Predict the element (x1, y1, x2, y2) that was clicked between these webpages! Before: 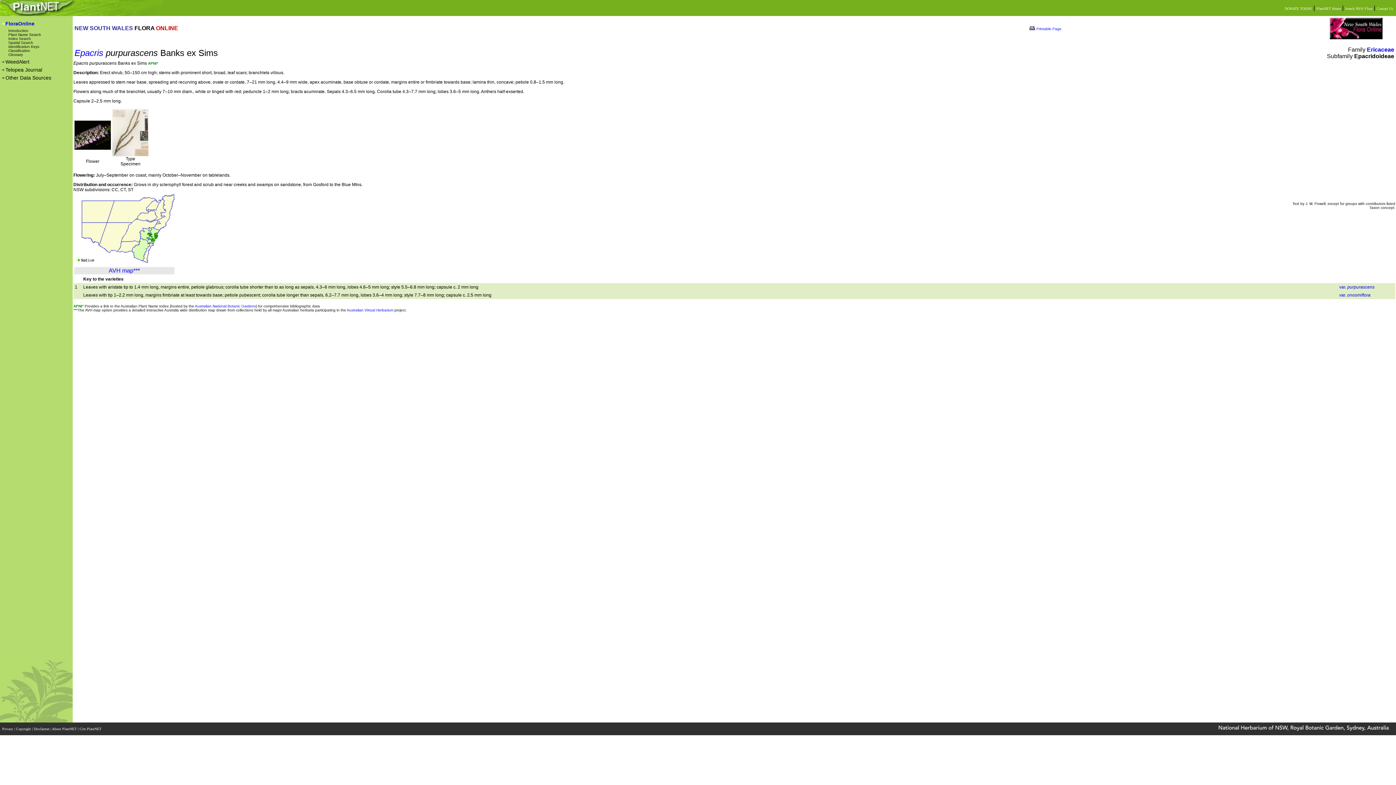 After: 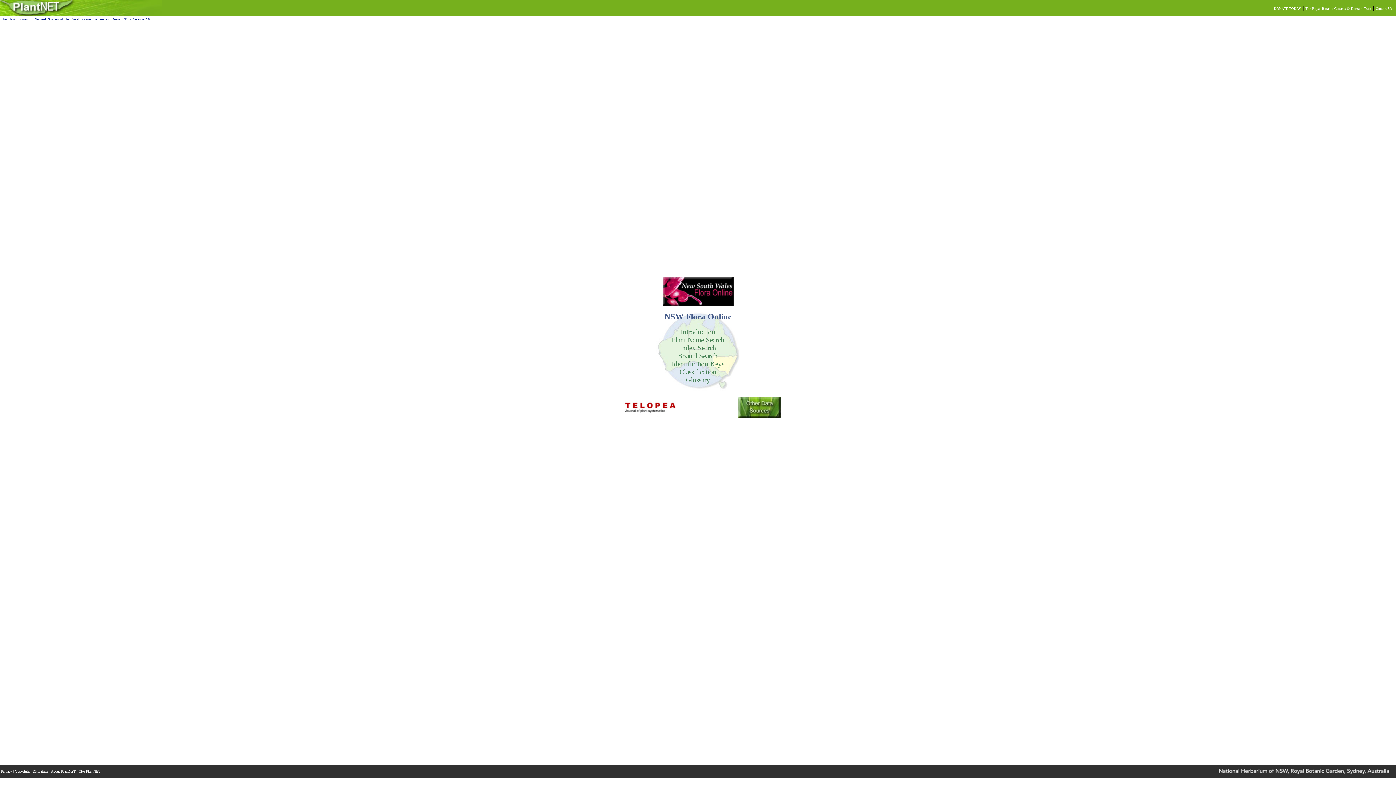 Action: label: PlantNET Home bbox: (1316, 4, 1341, 10)